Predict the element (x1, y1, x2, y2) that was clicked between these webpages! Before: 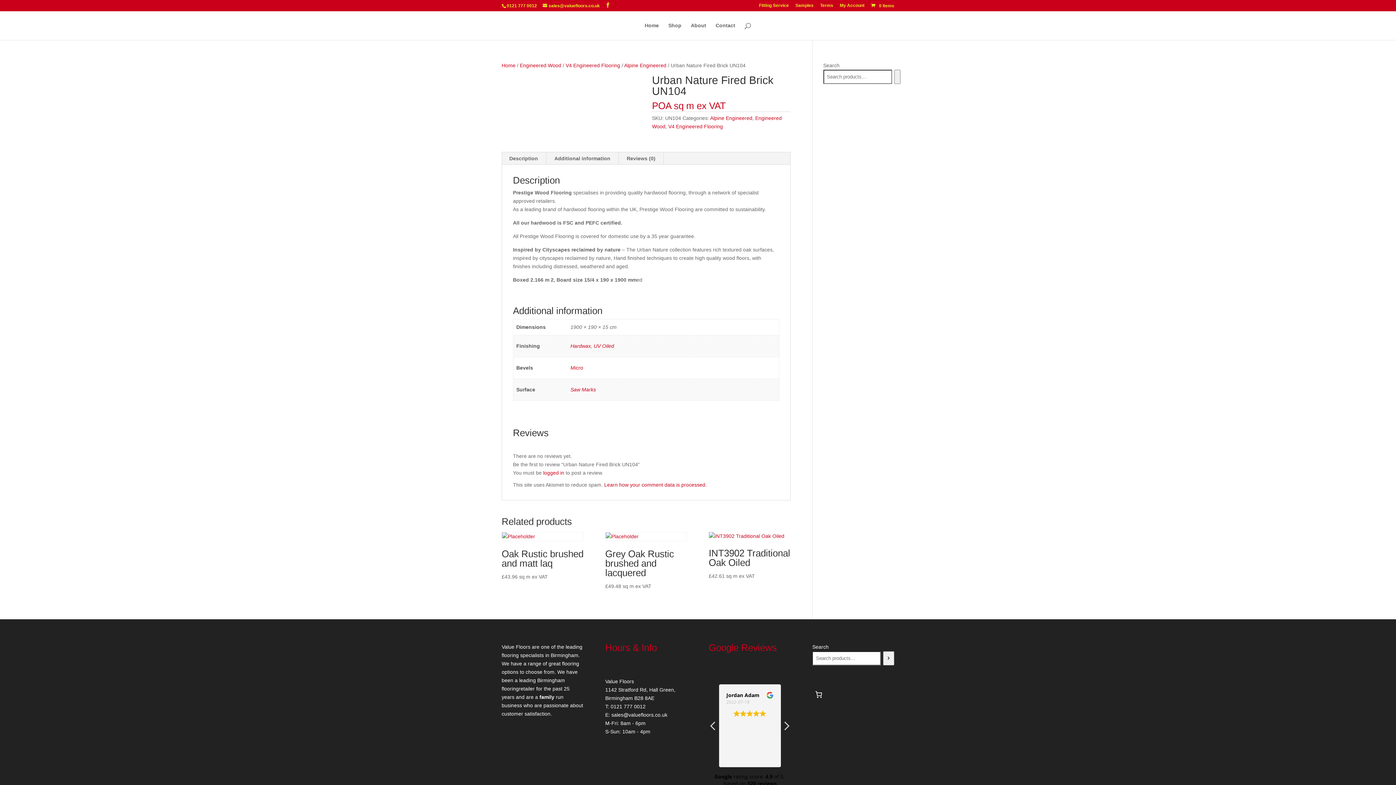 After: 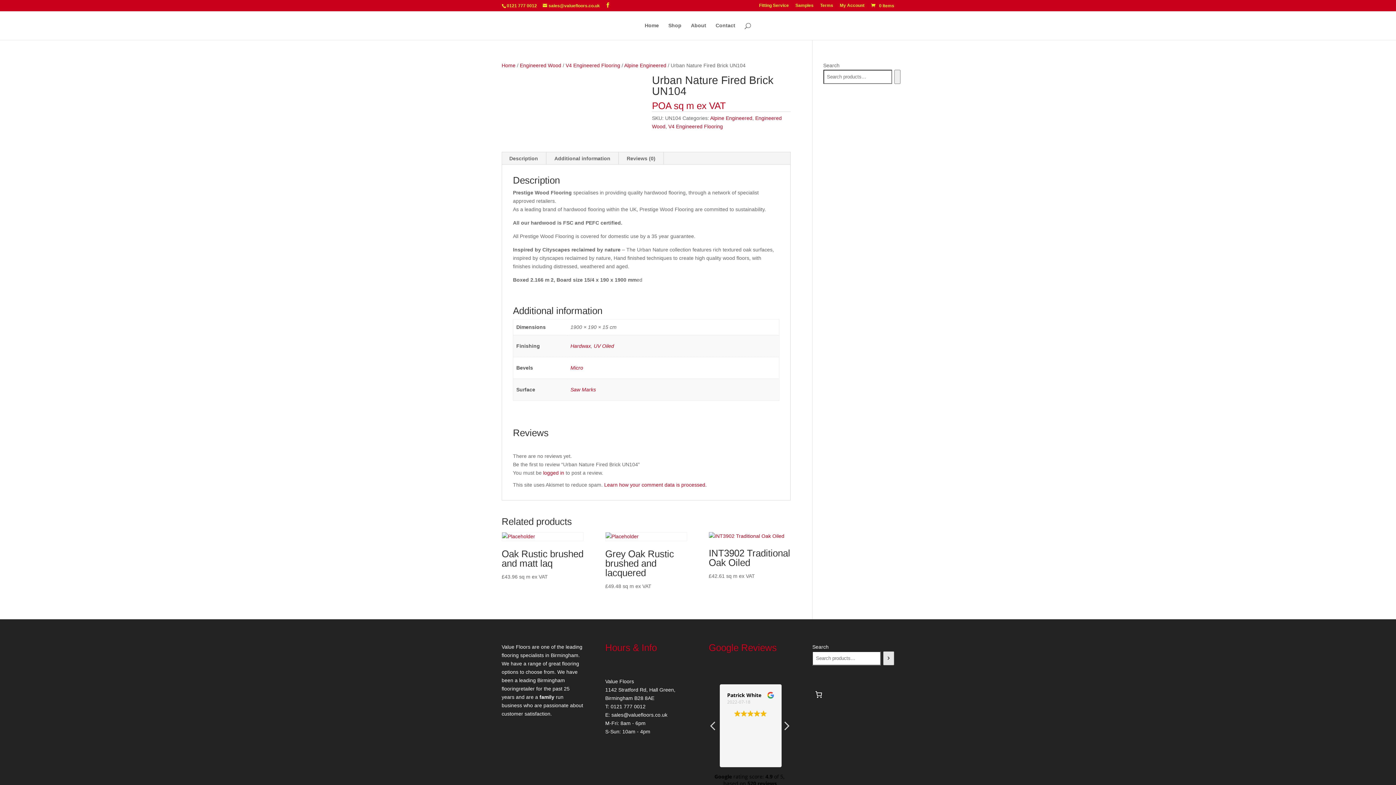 Action: bbox: (883, 651, 894, 665) label: Search